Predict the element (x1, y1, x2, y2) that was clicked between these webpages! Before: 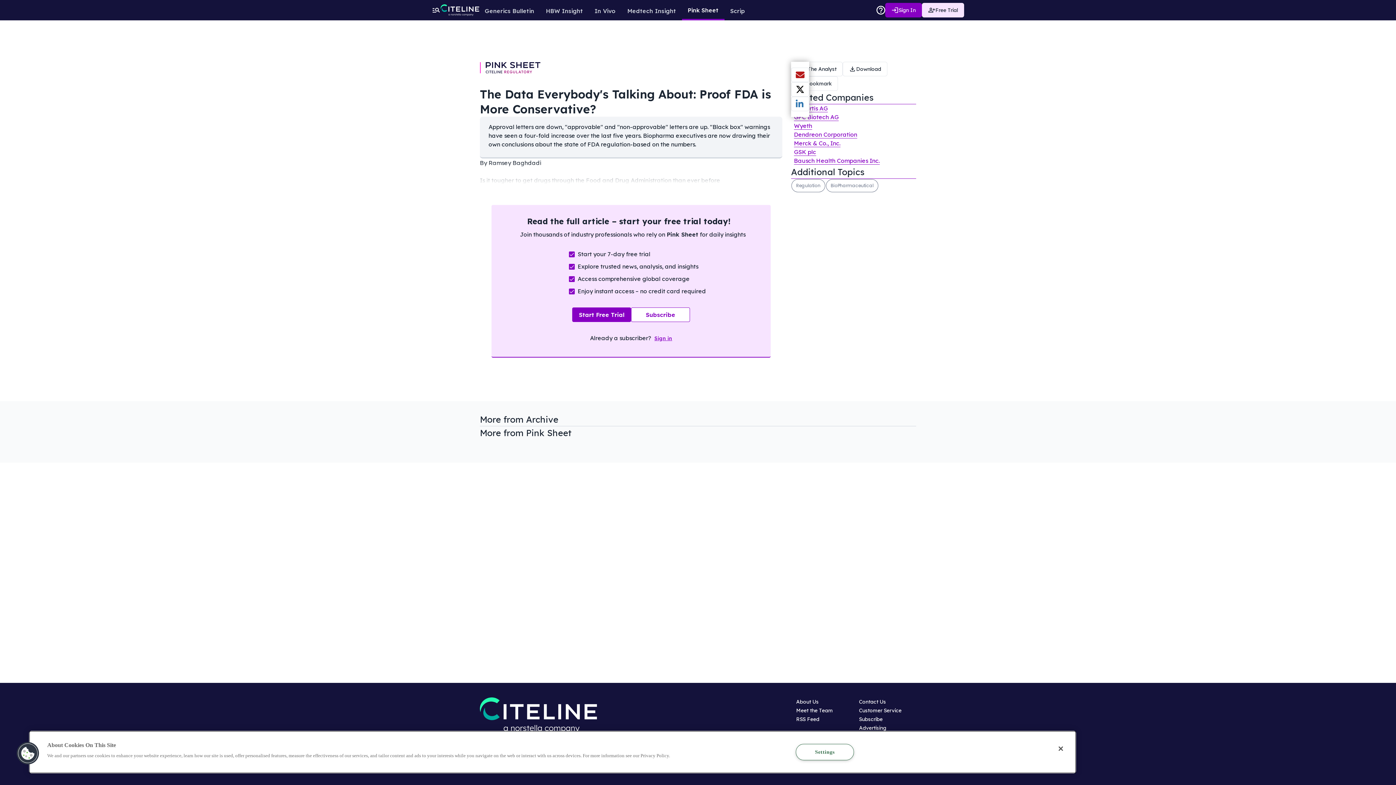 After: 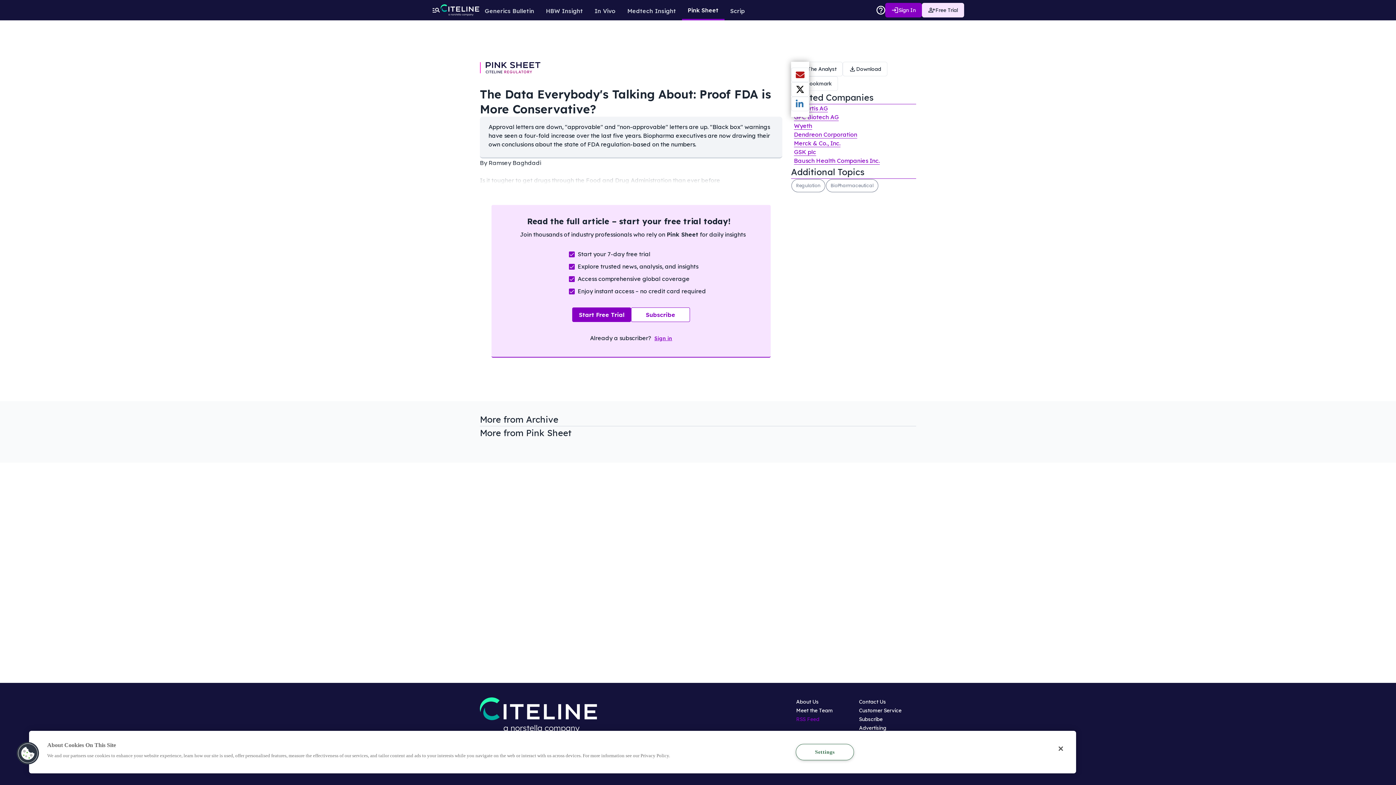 Action: bbox: (796, 716, 819, 722) label: RSS Feed
Opens in new window